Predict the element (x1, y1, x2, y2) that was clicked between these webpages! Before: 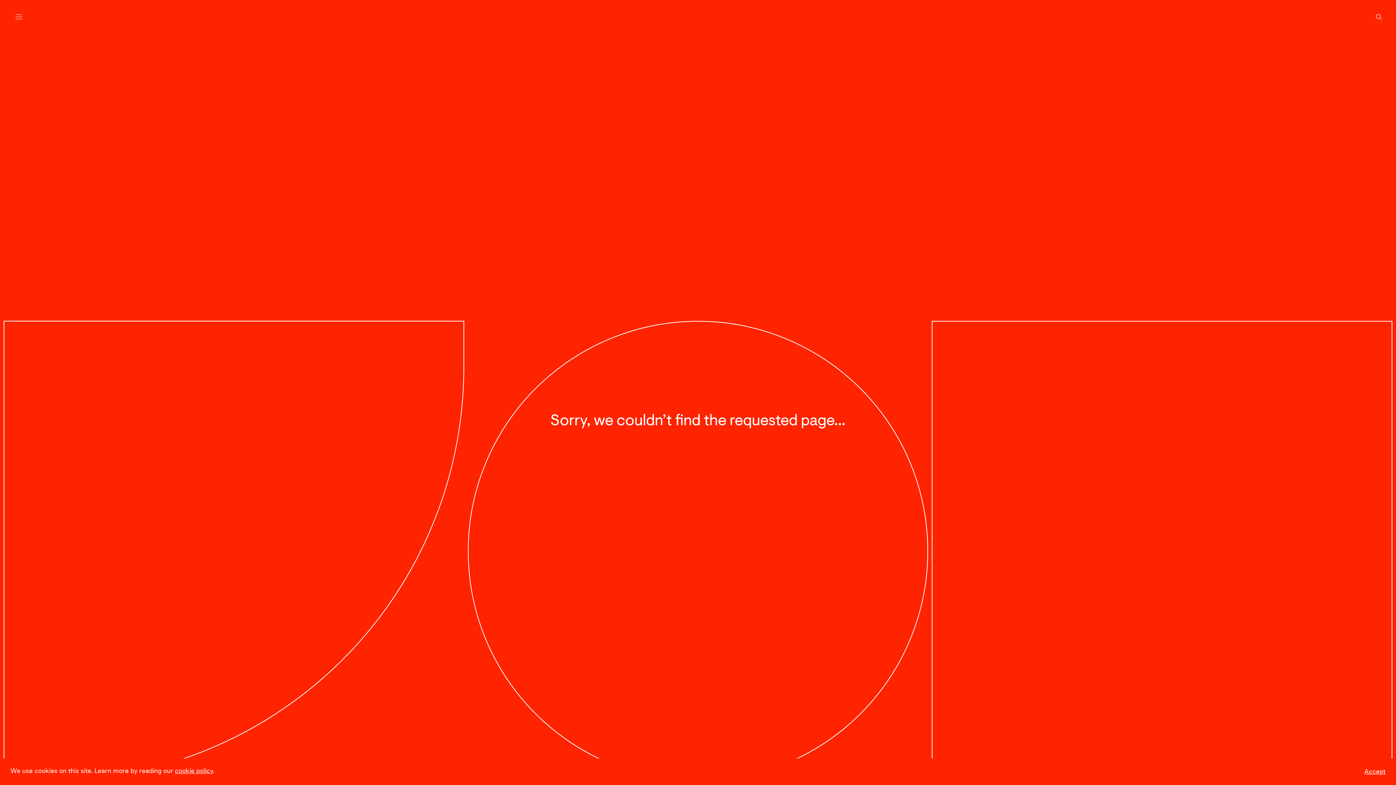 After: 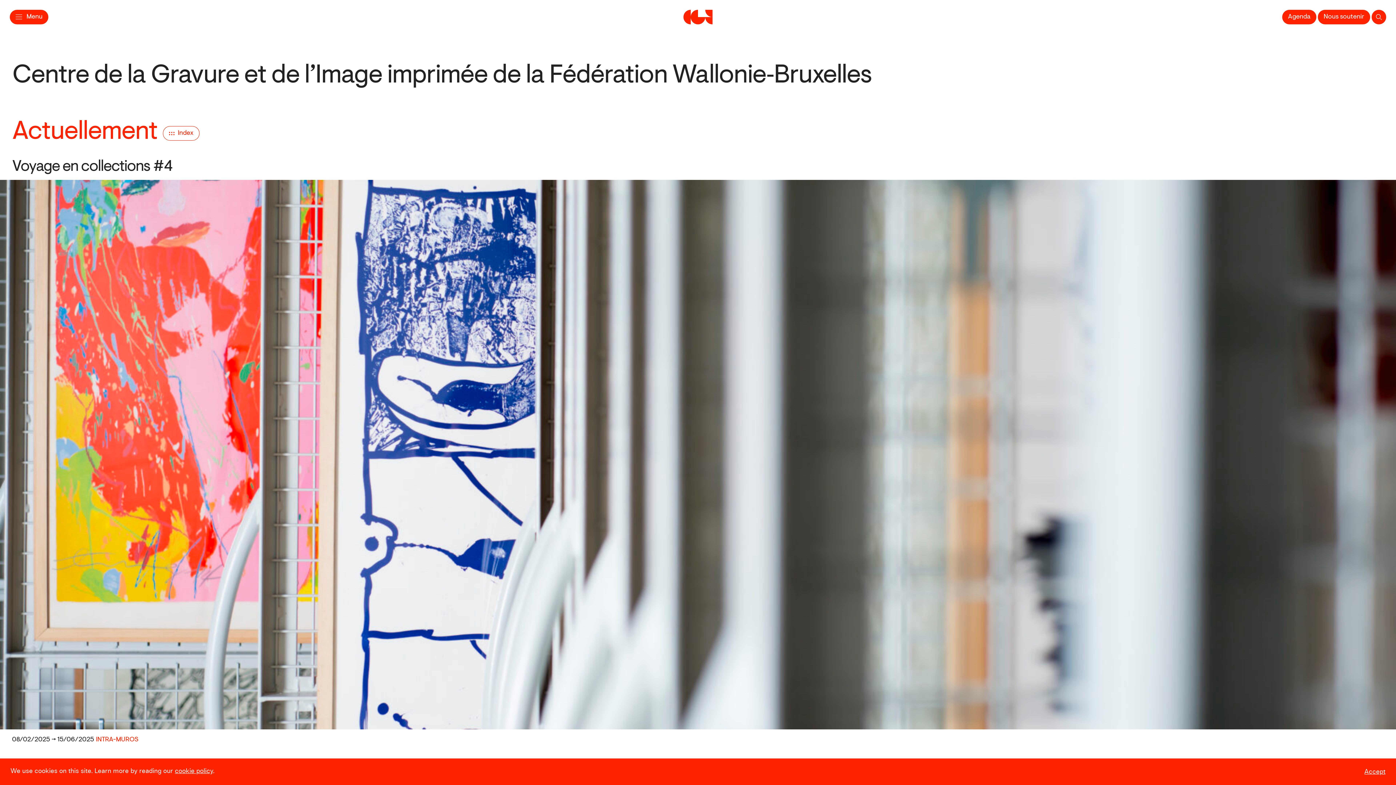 Action: label: cookie policy bbox: (174, 767, 213, 775)